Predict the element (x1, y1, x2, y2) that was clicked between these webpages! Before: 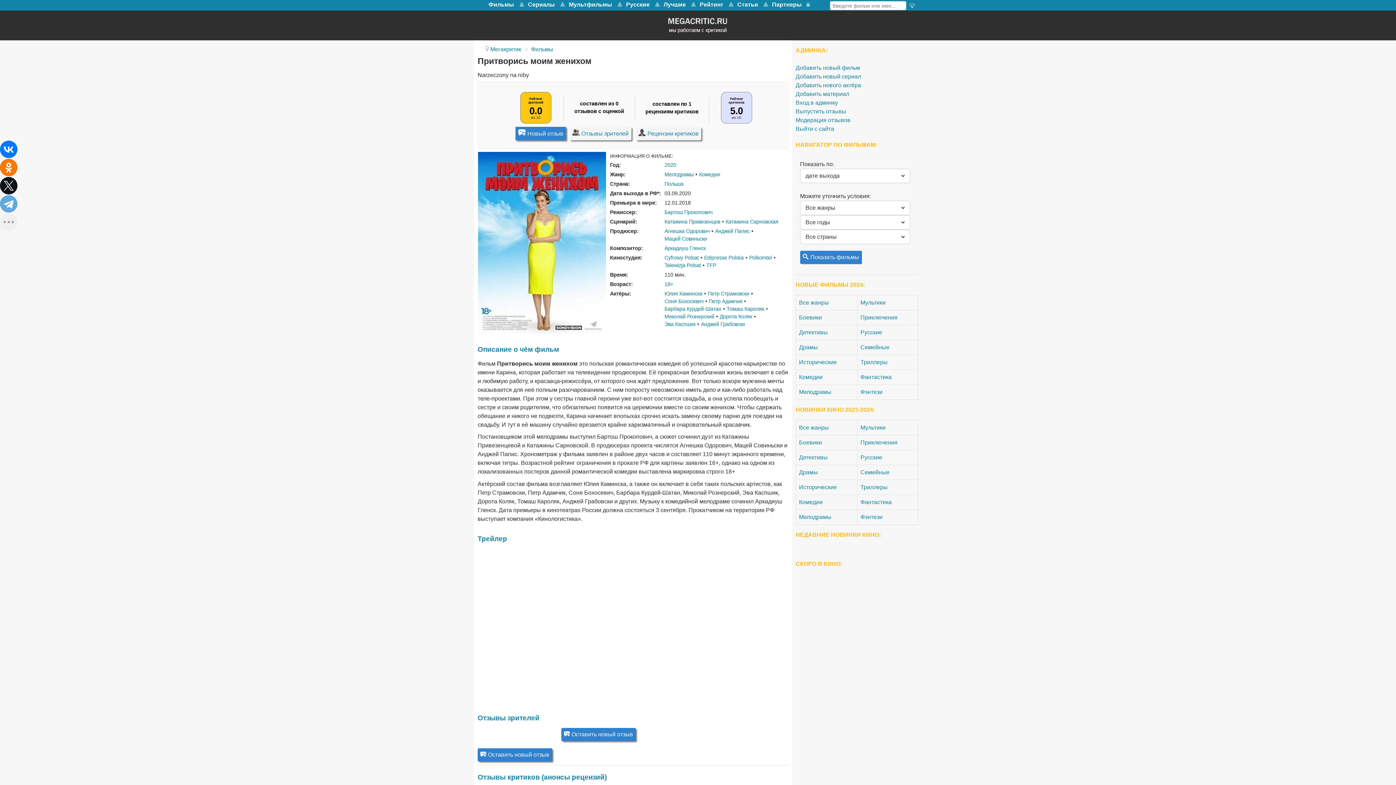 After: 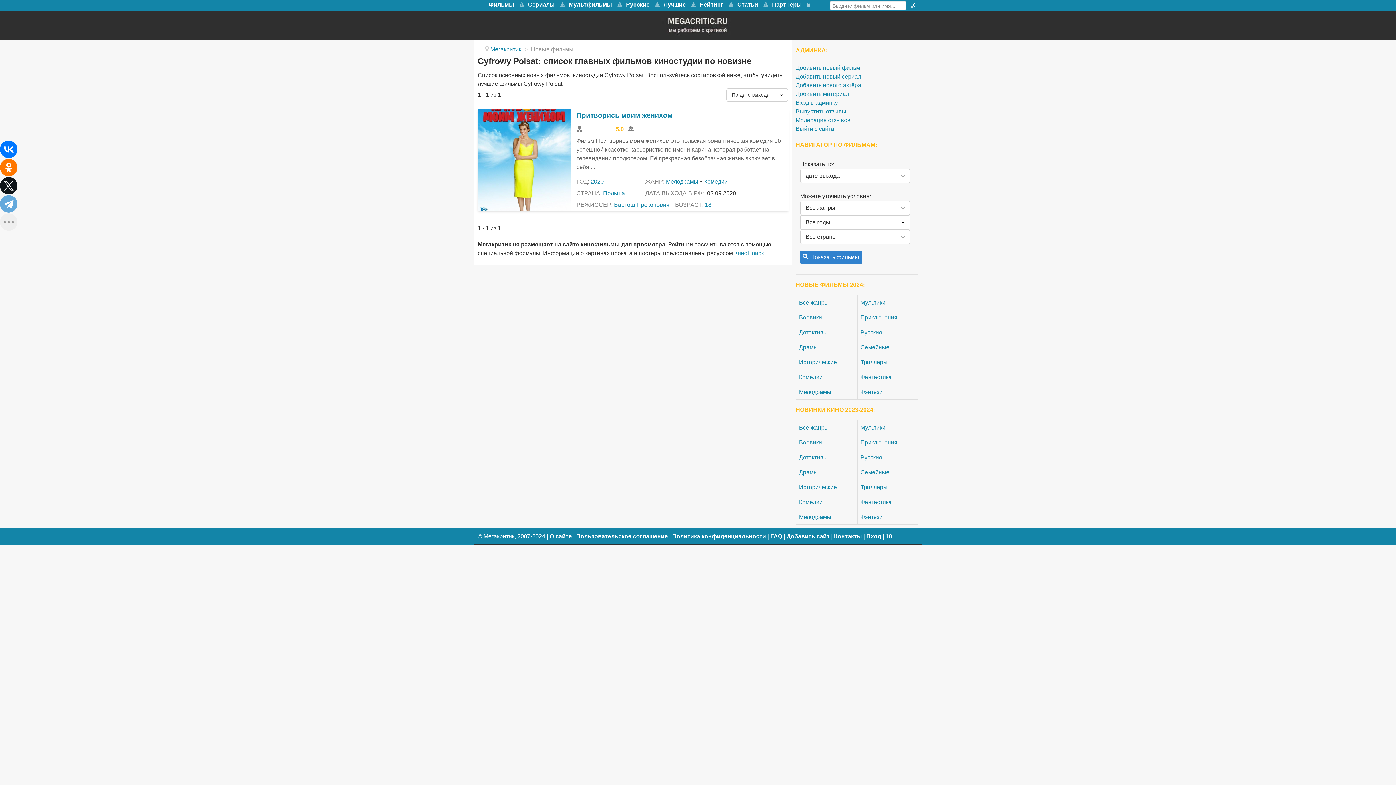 Action: bbox: (664, 255, 698, 260) label: Cyfrowy Polsat